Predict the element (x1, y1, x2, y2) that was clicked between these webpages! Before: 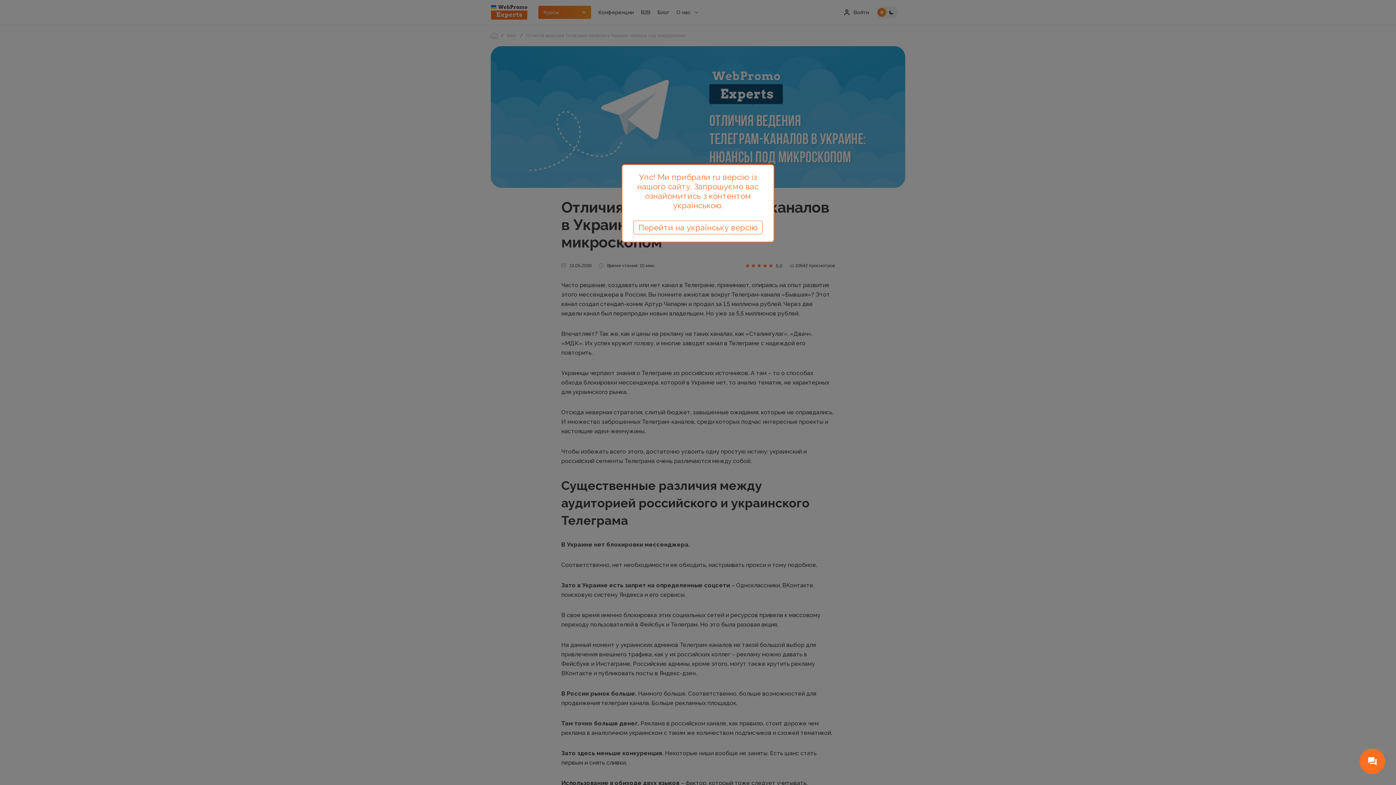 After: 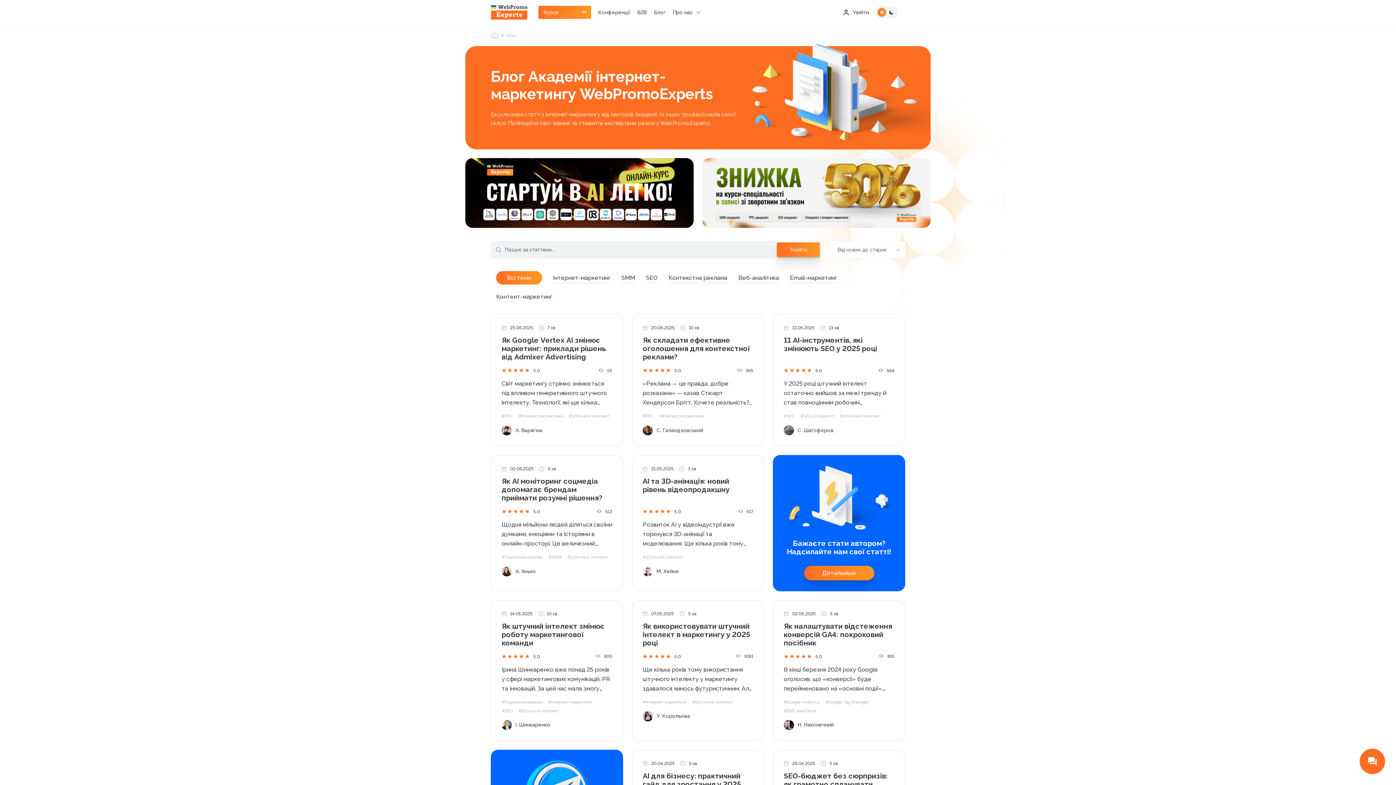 Action: label: Перейти на українську версію bbox: (633, 220, 762, 234)